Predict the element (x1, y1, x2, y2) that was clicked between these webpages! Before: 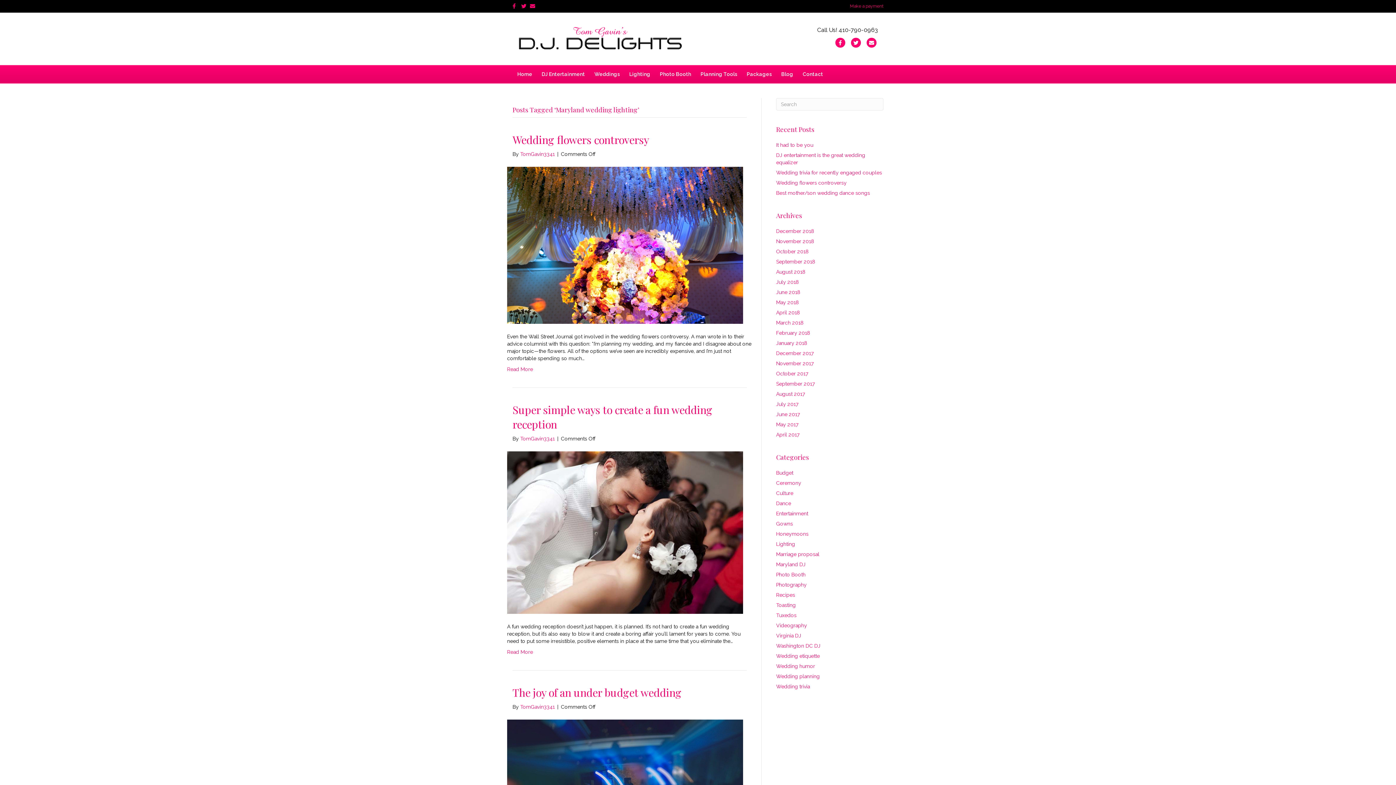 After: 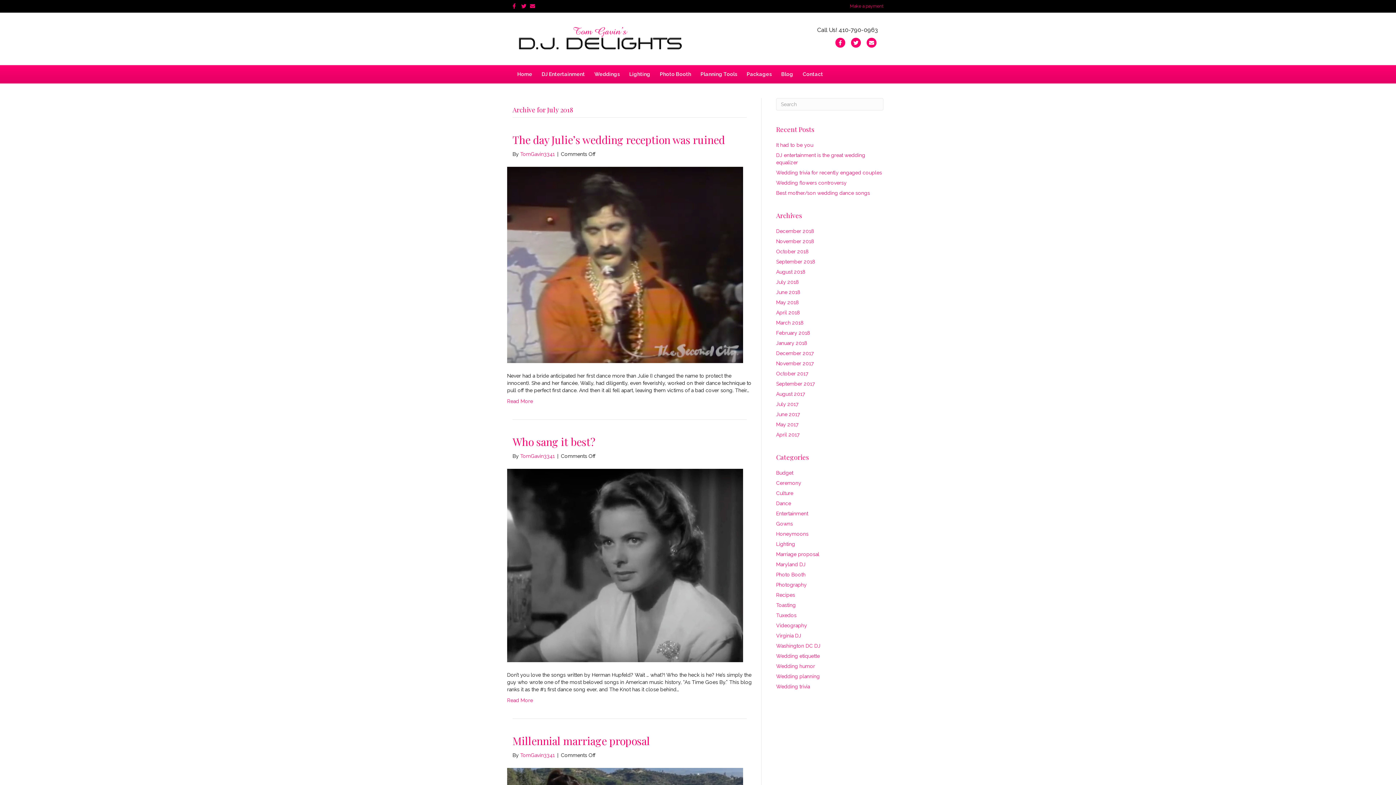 Action: label: July 2018 bbox: (776, 279, 799, 285)